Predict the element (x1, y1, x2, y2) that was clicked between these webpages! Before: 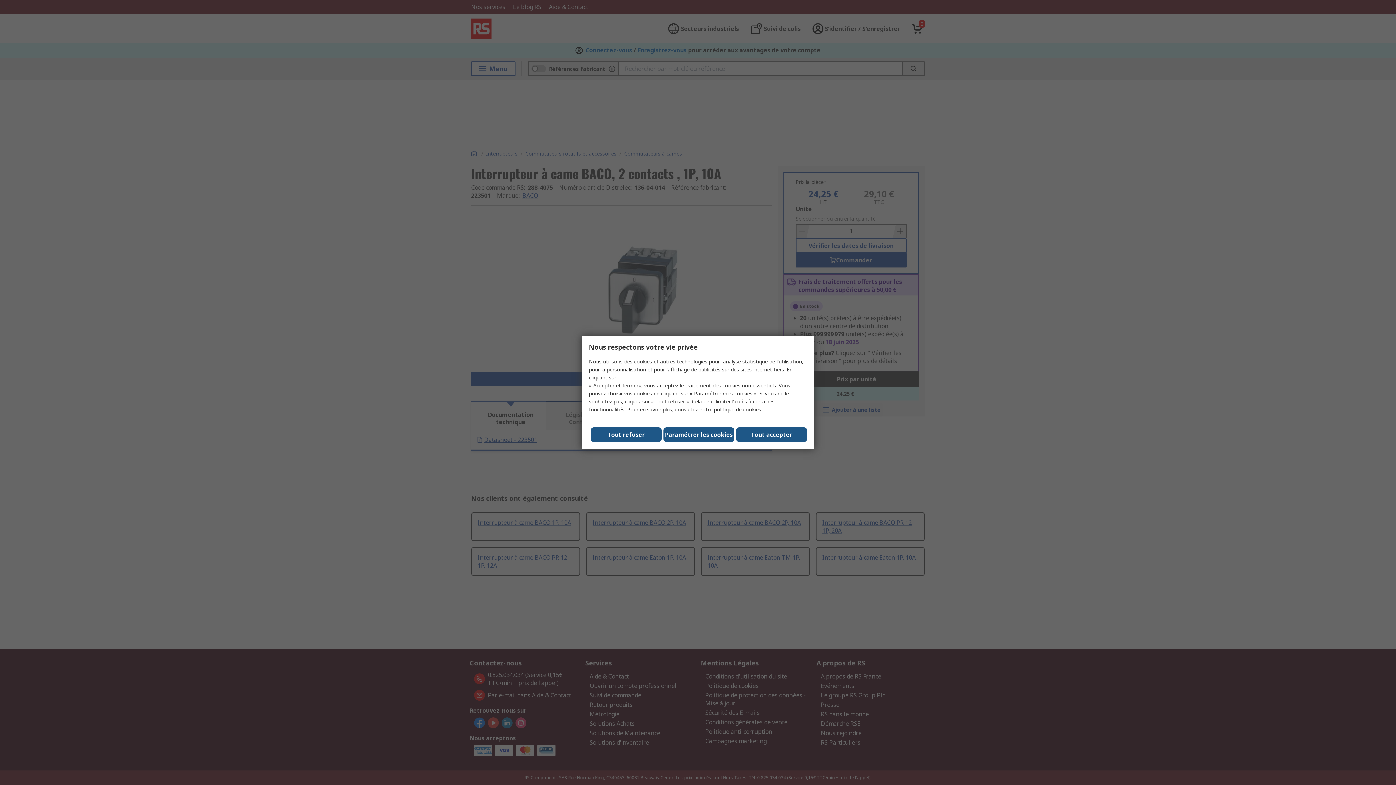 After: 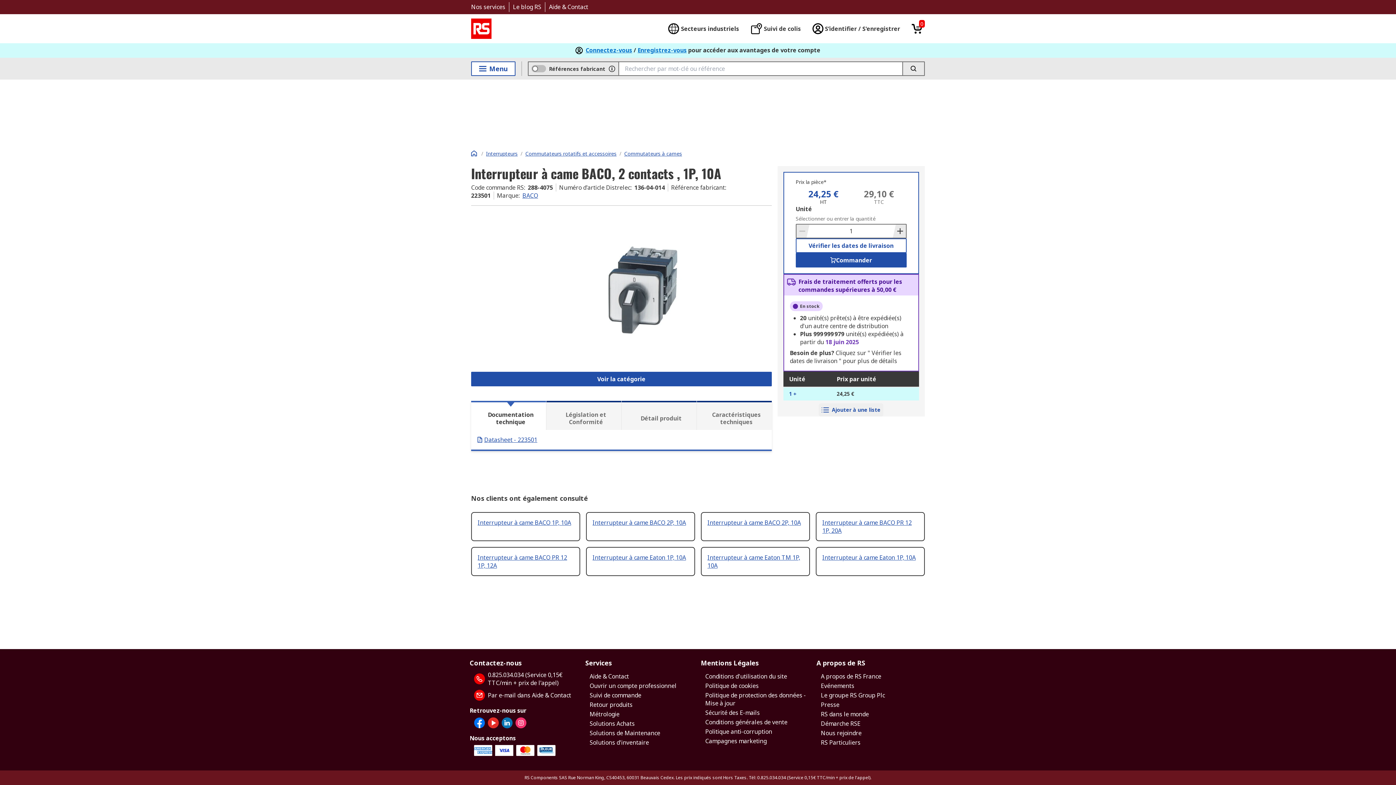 Action: label: Close consent Widget bbox: (736, 427, 807, 442)